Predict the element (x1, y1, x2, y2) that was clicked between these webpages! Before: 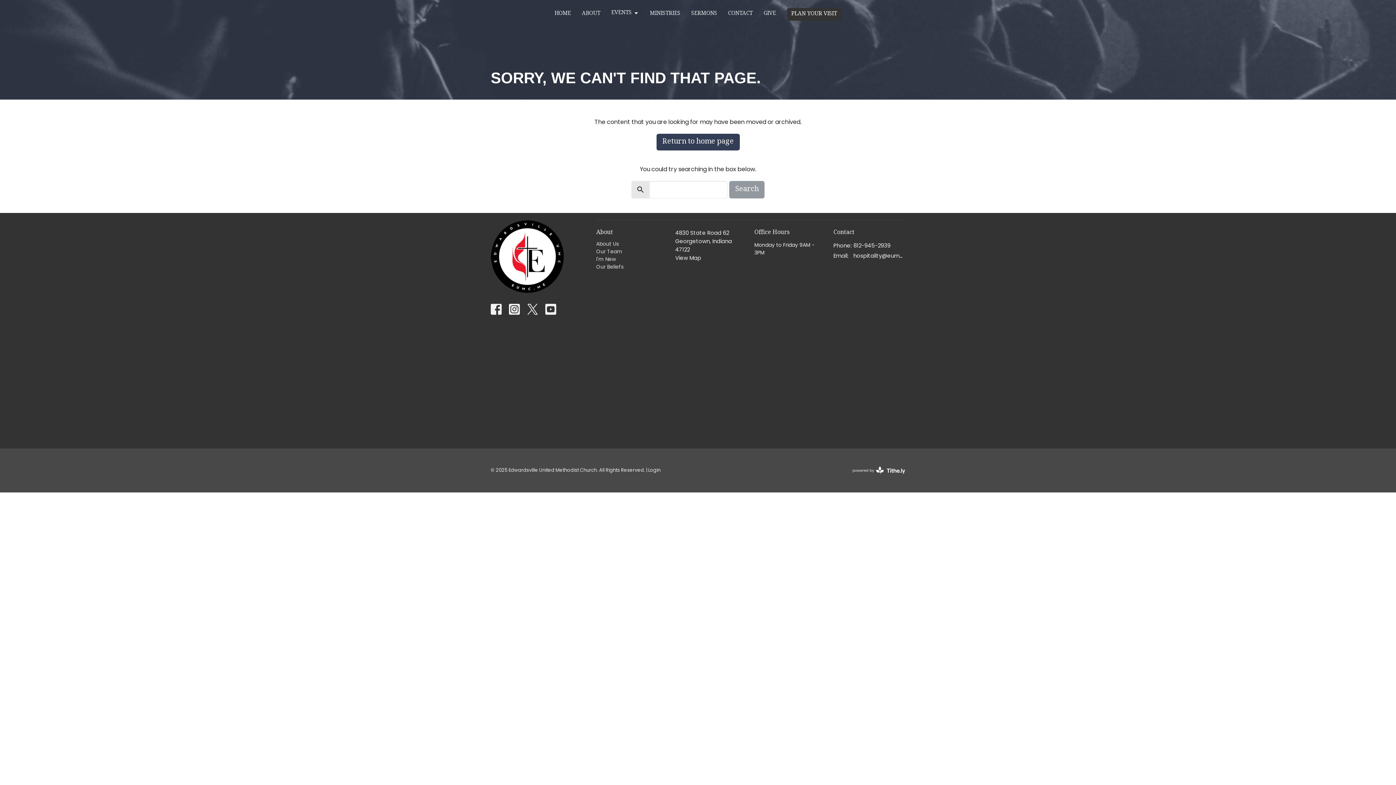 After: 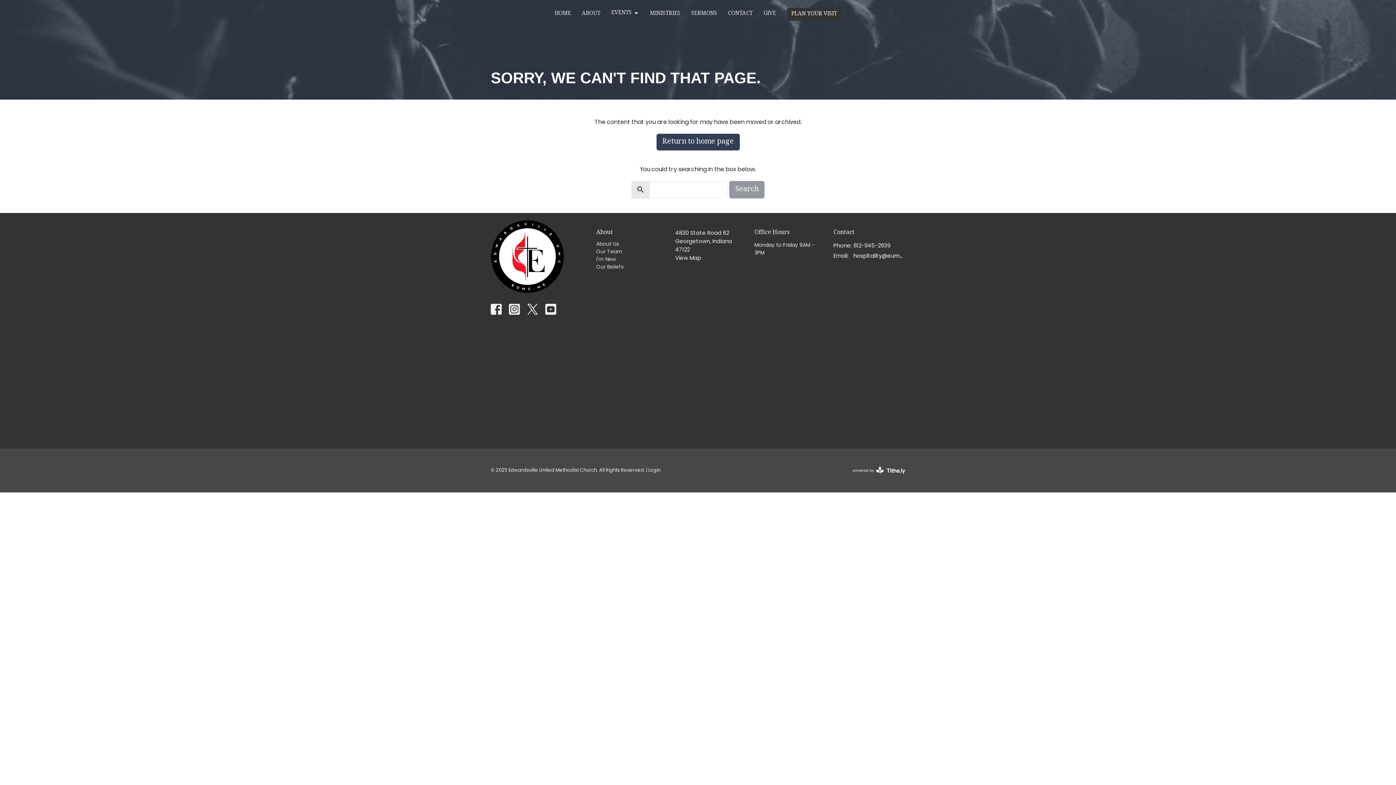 Action: bbox: (853, 251, 905, 260) label: hospitality@eumc.me